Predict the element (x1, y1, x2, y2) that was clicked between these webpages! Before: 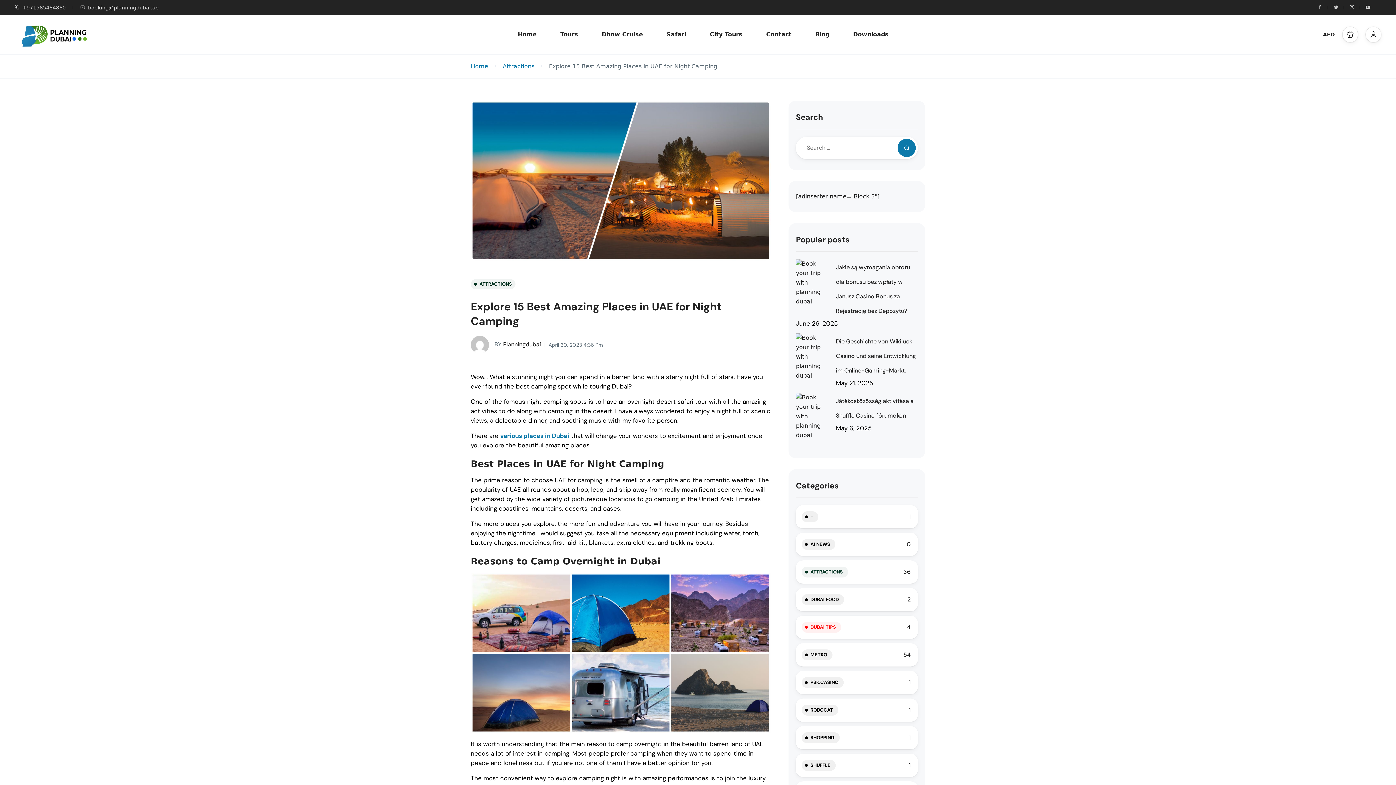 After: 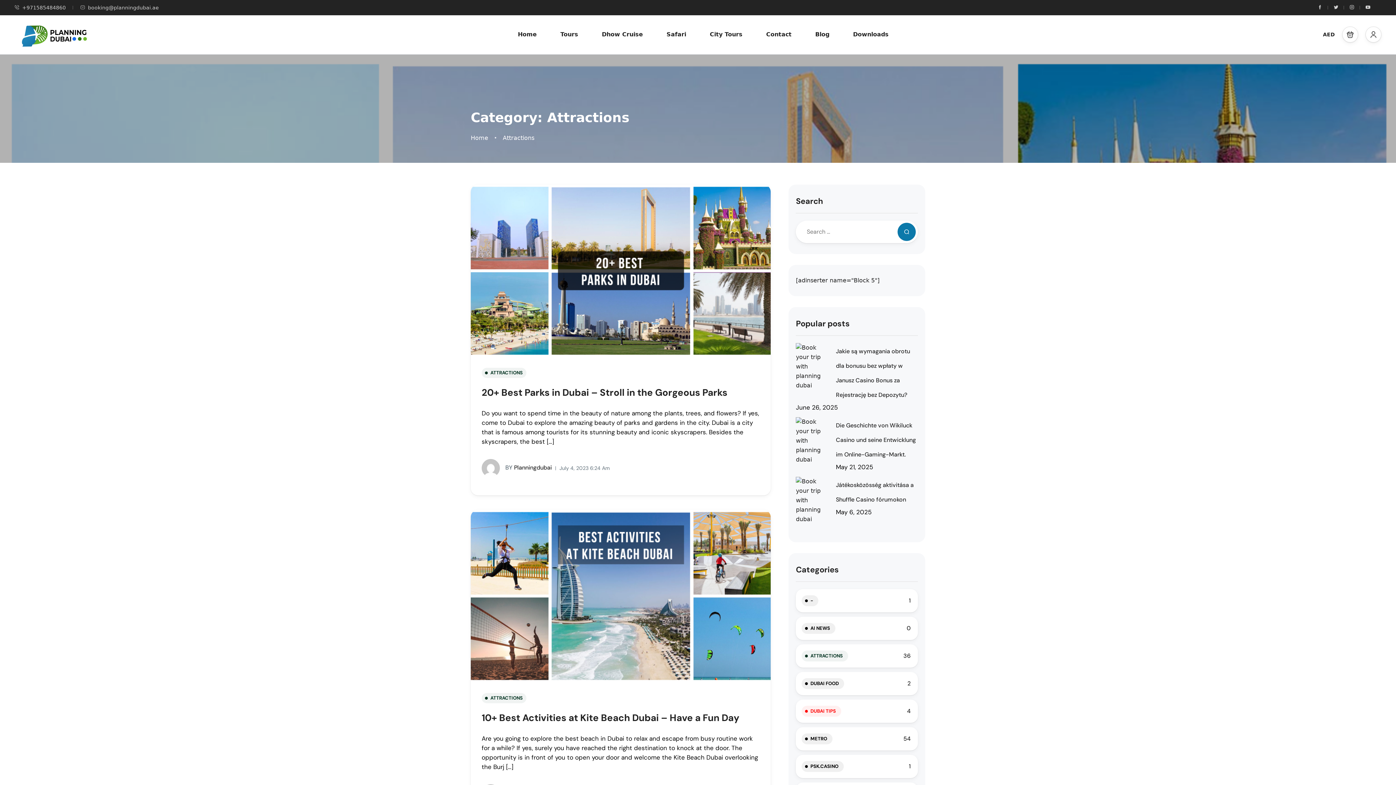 Action: bbox: (502, 62, 534, 70) label: Attractions